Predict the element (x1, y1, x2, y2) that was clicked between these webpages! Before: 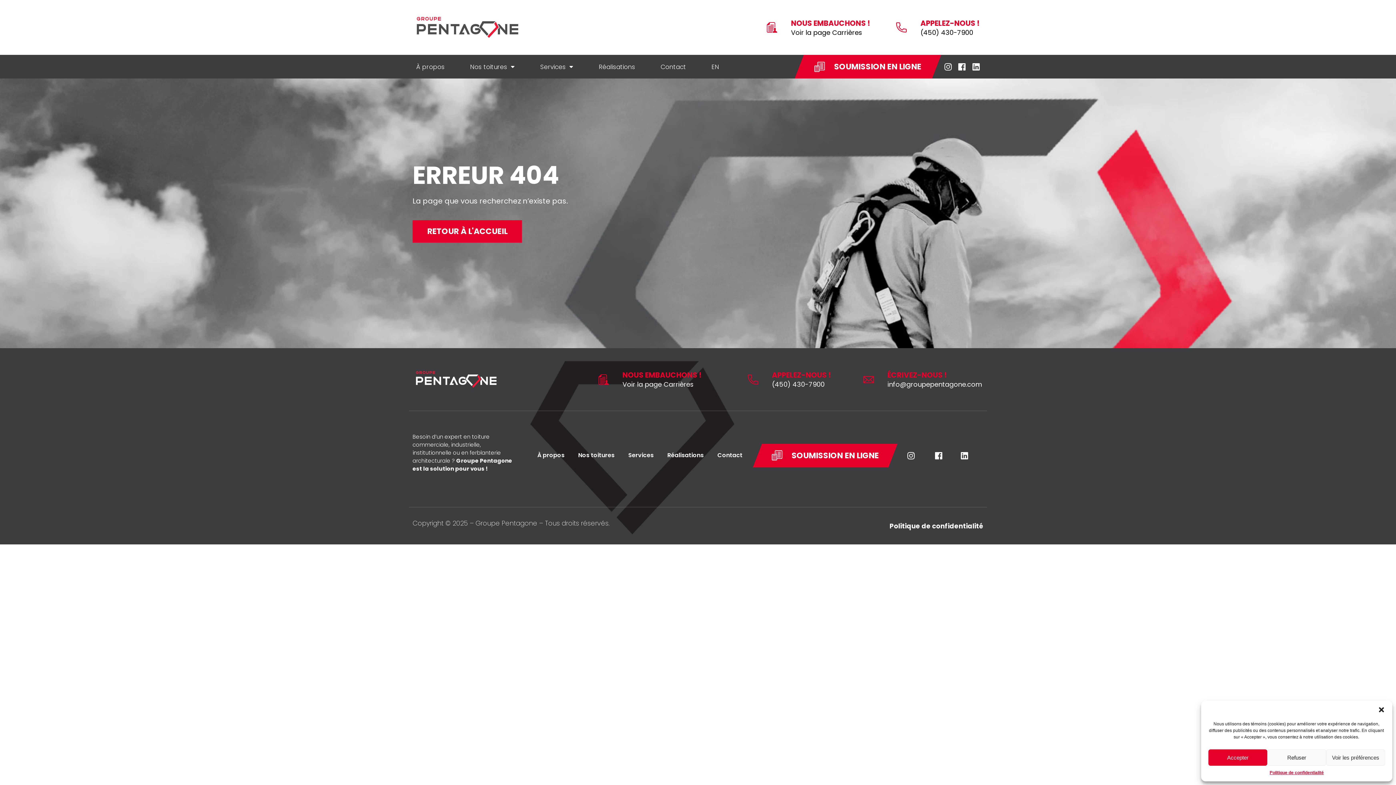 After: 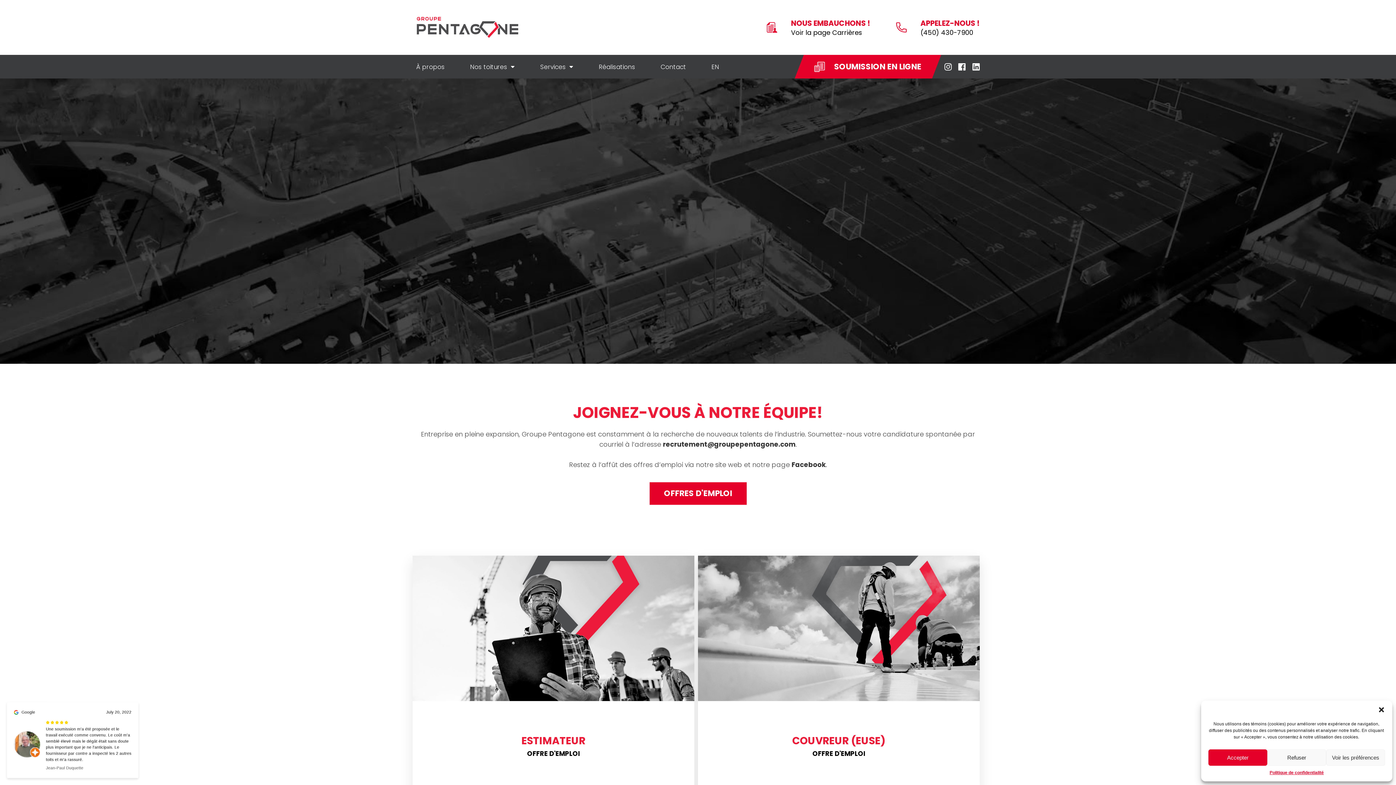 Action: bbox: (622, 370, 701, 380) label: NOUS EMBAUCHONS !